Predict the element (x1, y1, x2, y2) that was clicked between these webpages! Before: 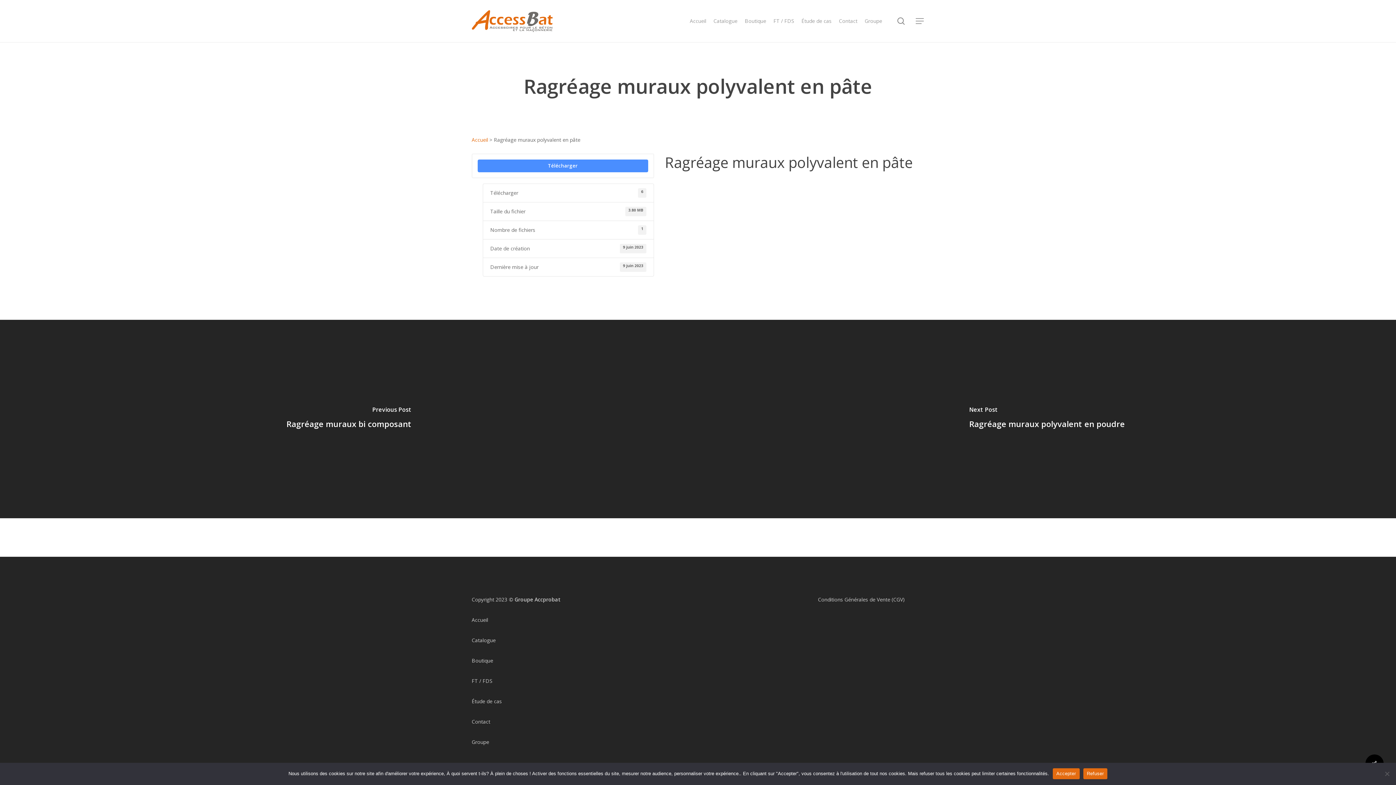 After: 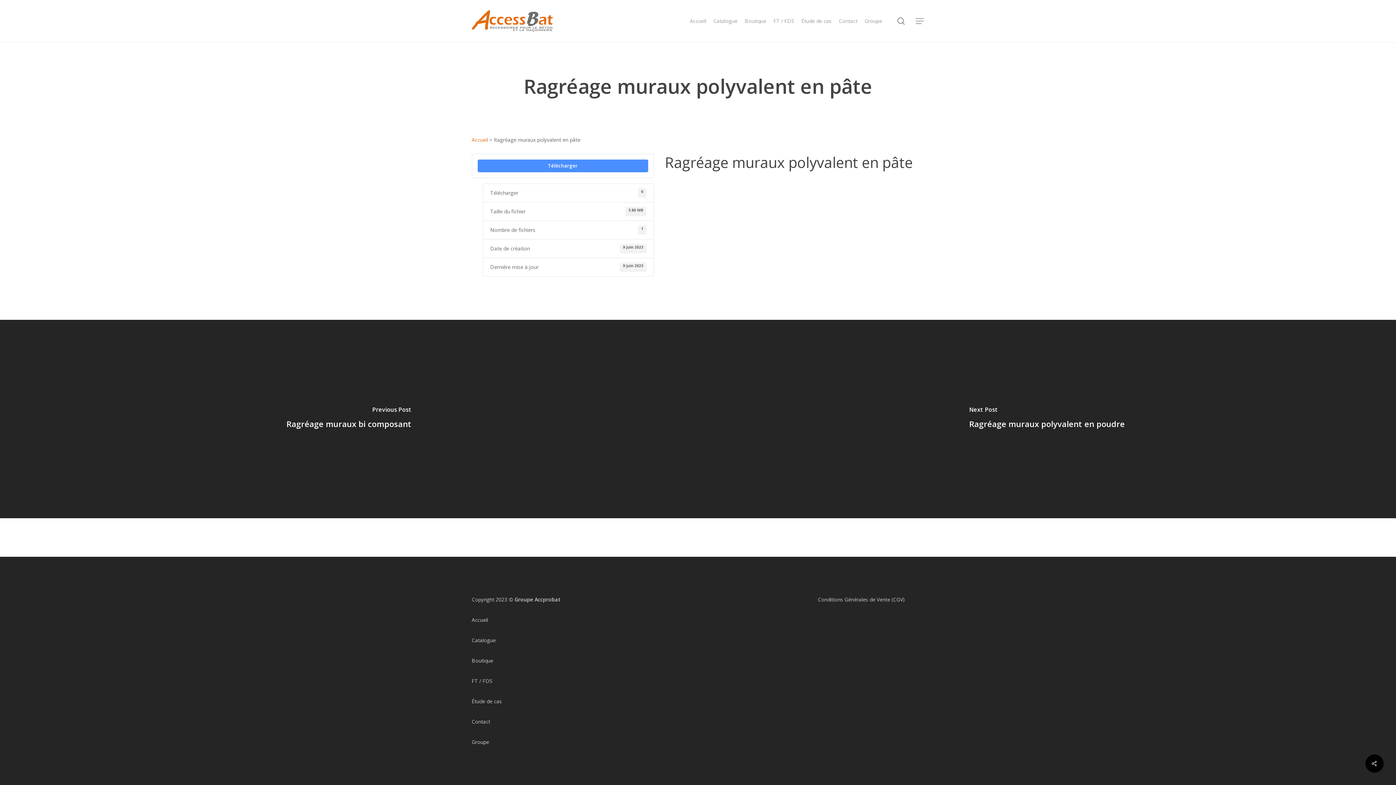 Action: bbox: (1052, 768, 1079, 779) label: Accepter